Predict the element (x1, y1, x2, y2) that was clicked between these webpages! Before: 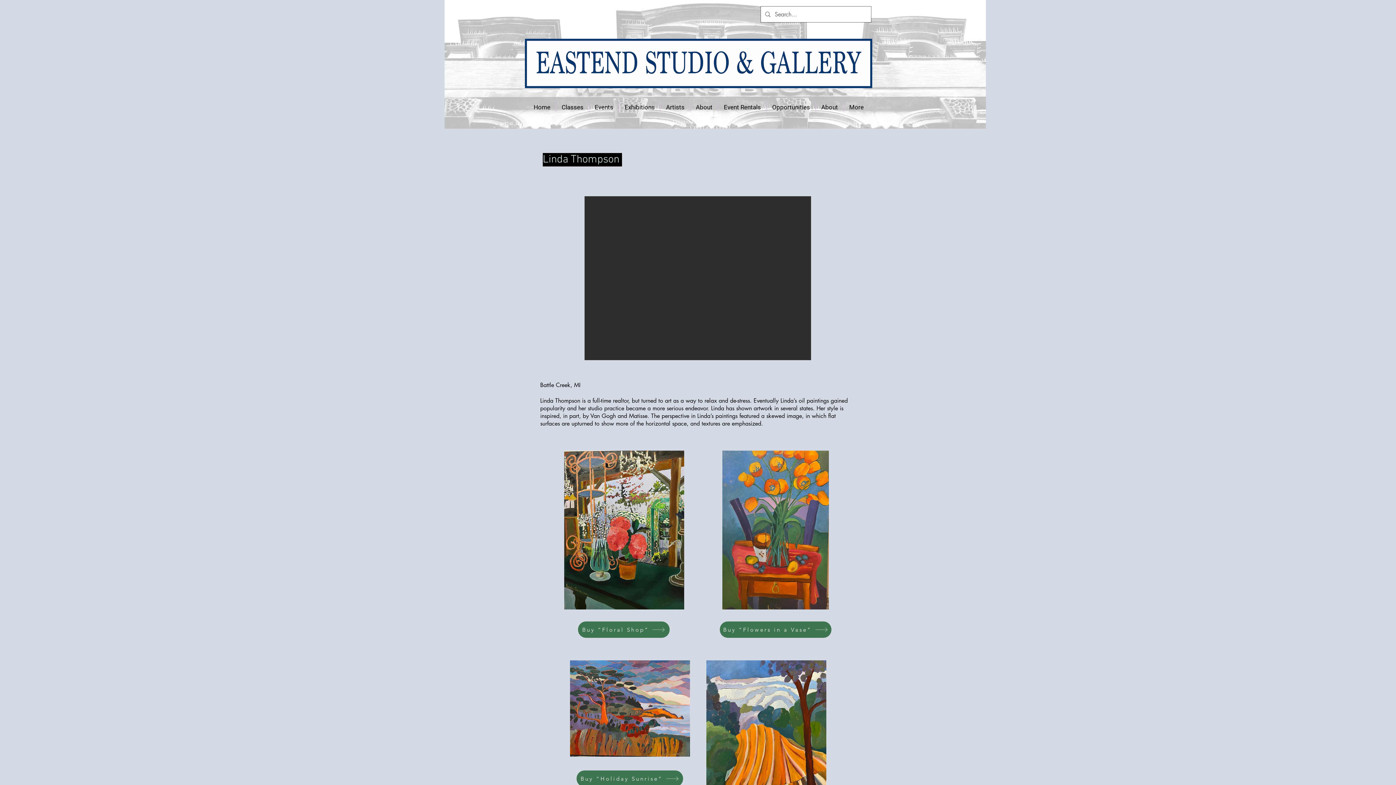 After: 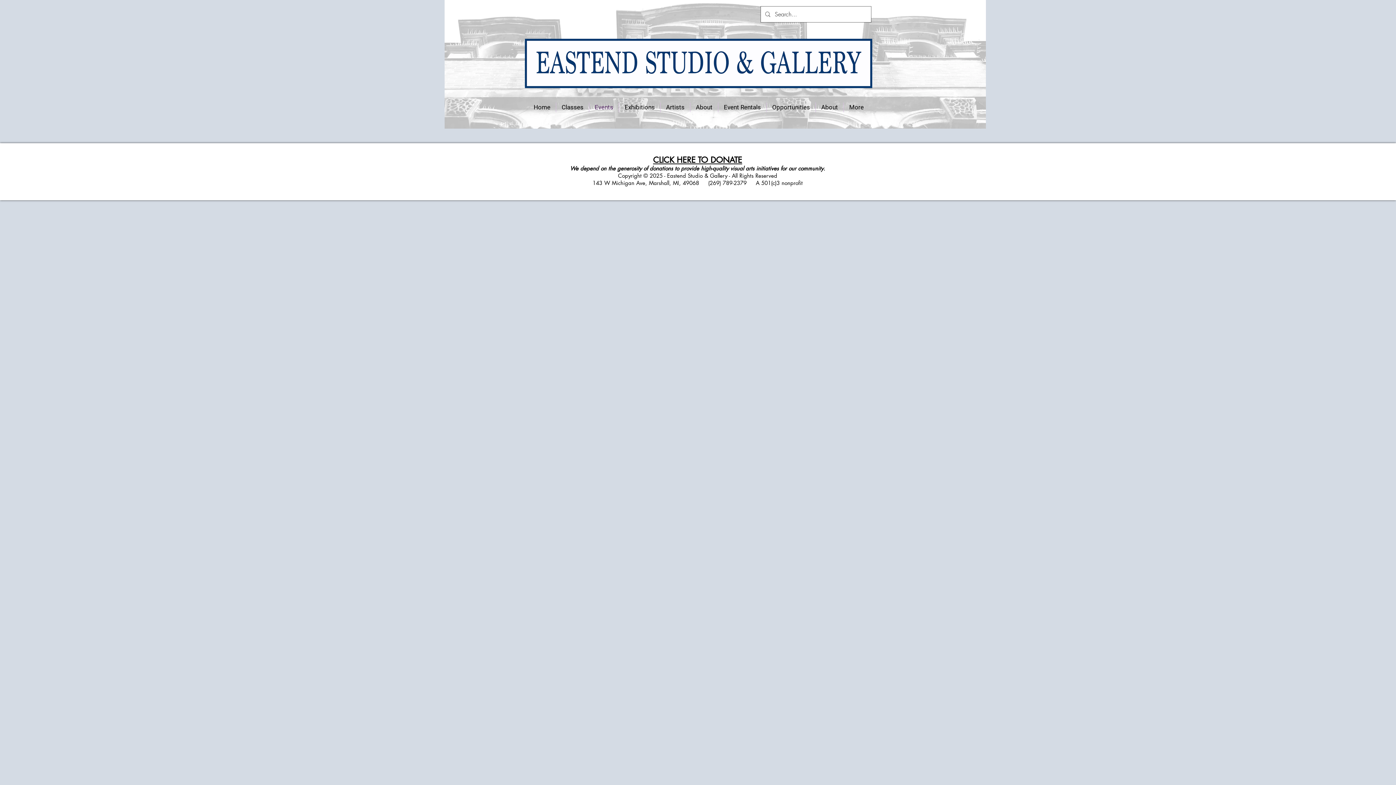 Action: bbox: (589, 102, 618, 112) label: Events